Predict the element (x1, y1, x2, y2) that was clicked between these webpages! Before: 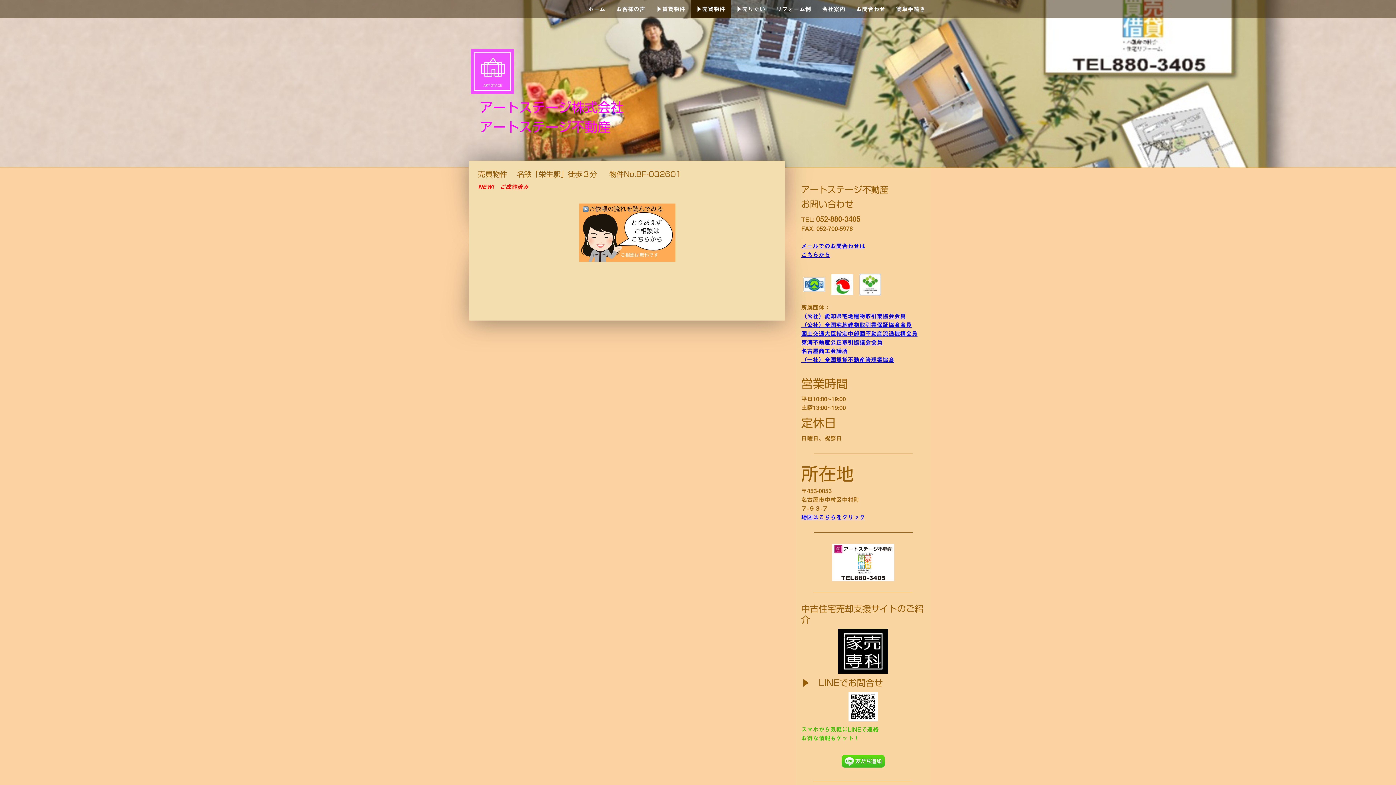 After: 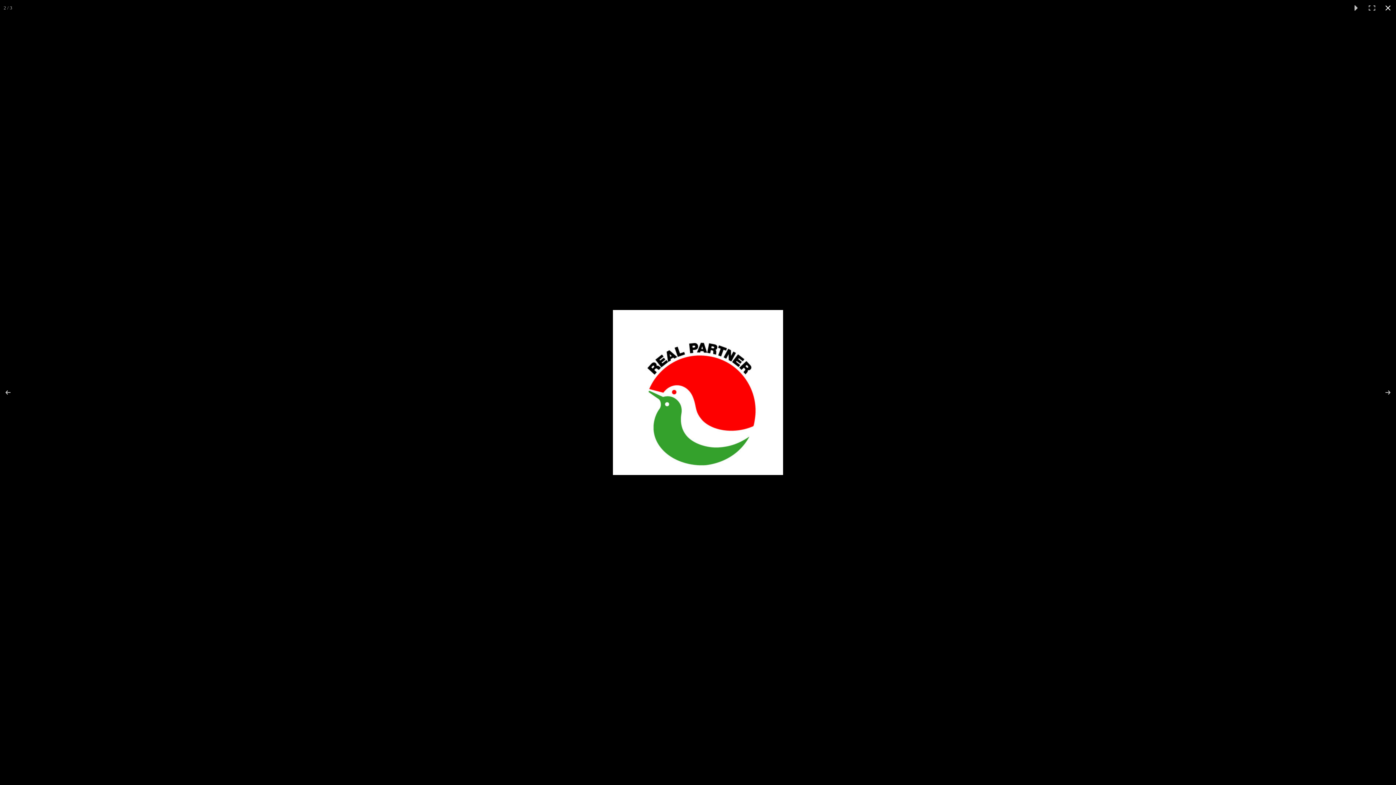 Action: bbox: (831, 281, 853, 287)